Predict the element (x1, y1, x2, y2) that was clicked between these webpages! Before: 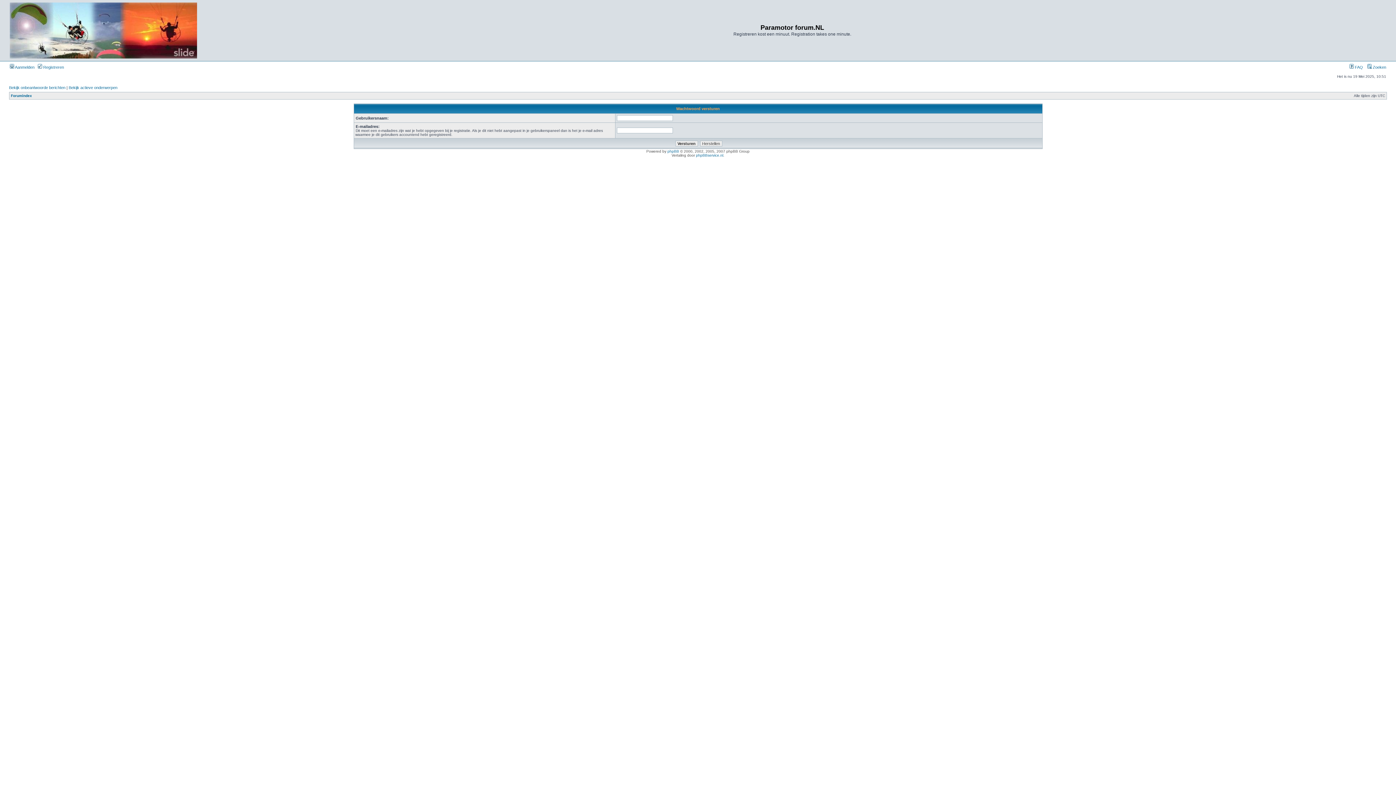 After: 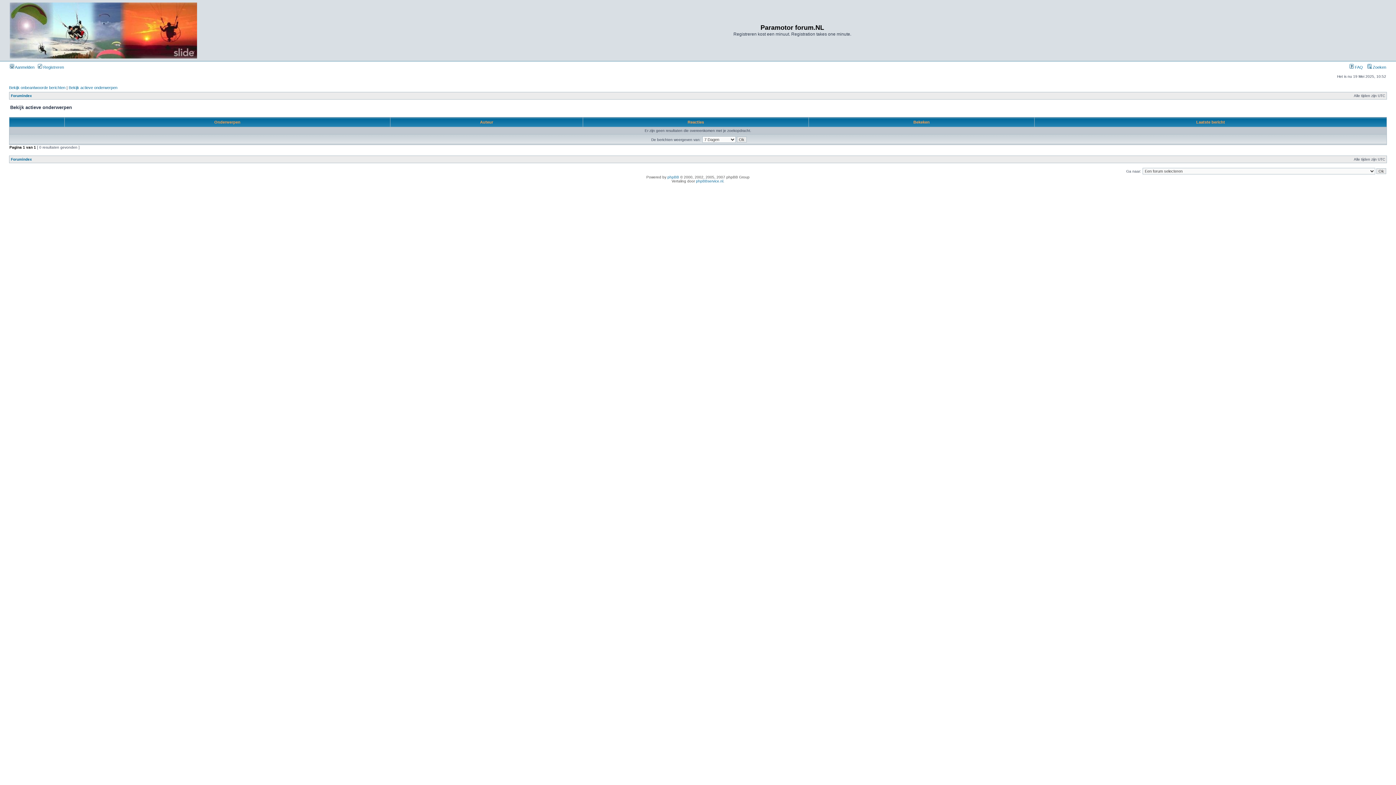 Action: label: Bekijk actieve onderwerpen bbox: (68, 85, 117, 89)